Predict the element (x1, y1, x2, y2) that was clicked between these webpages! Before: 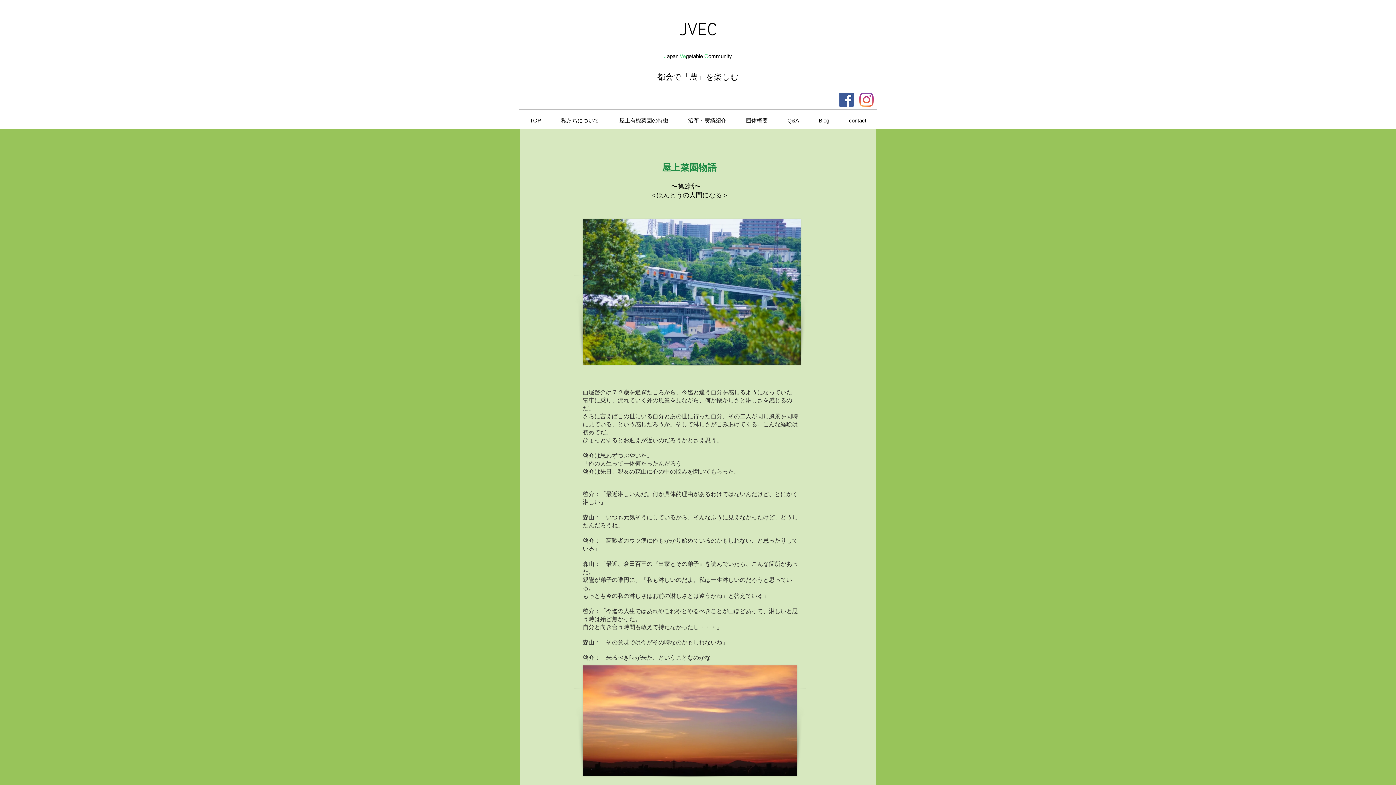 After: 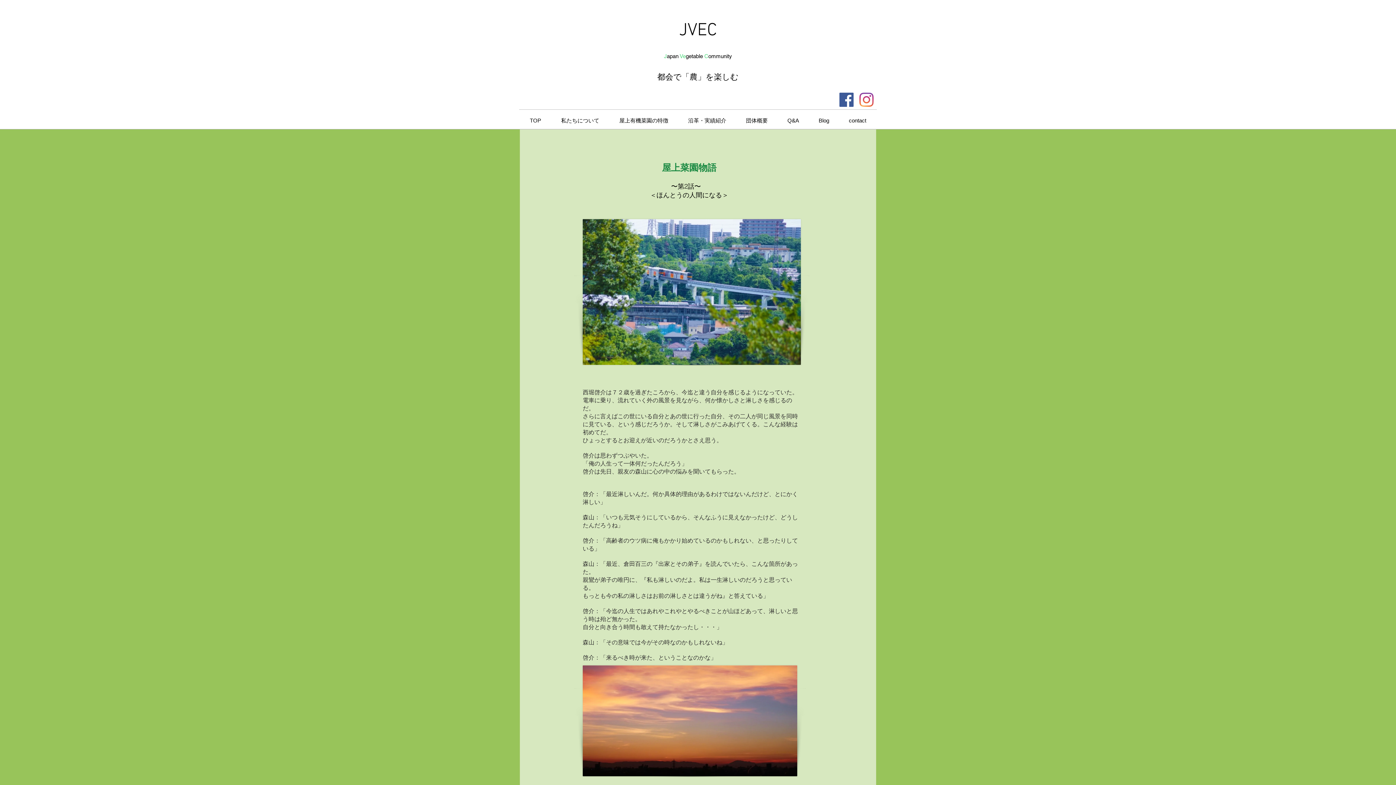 Action: bbox: (859, 92, 873, 106) label: Instagram